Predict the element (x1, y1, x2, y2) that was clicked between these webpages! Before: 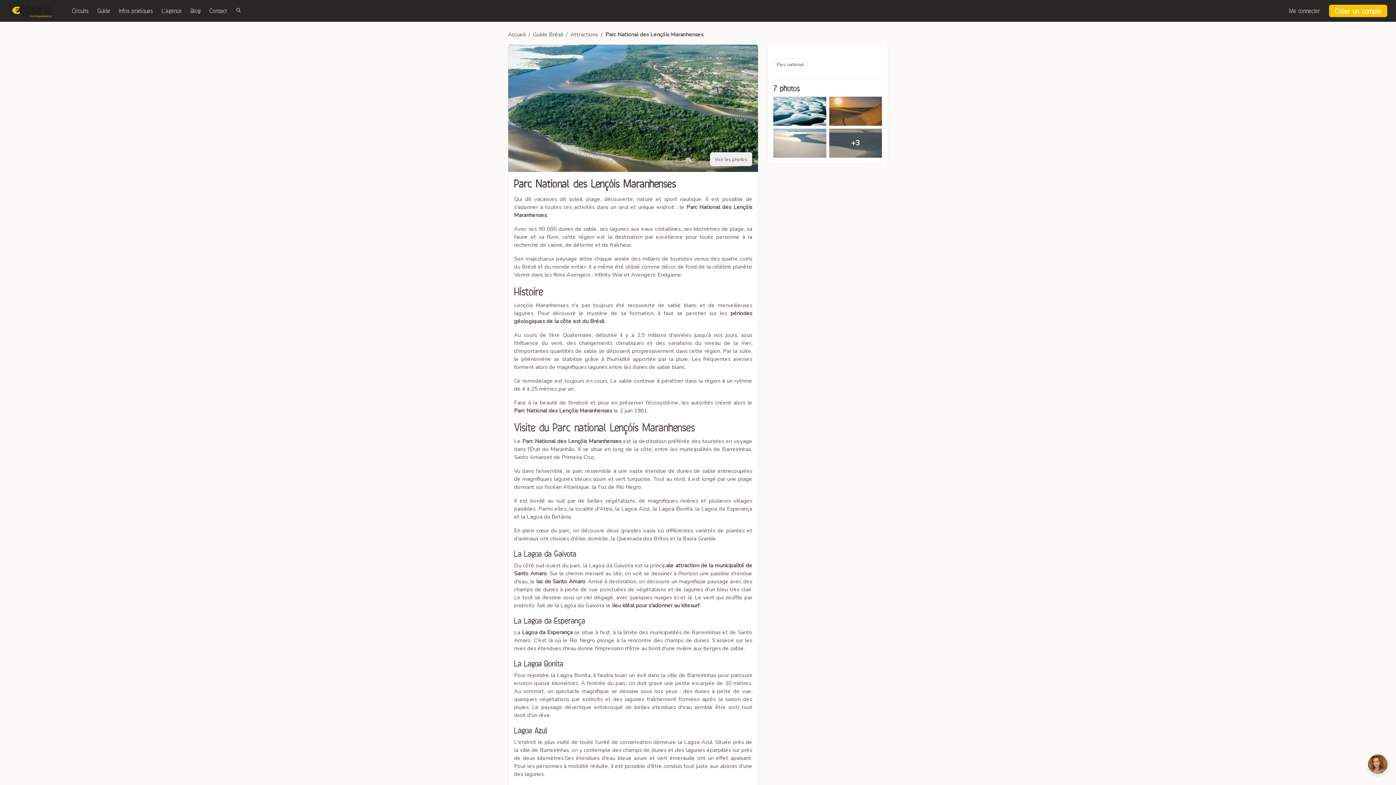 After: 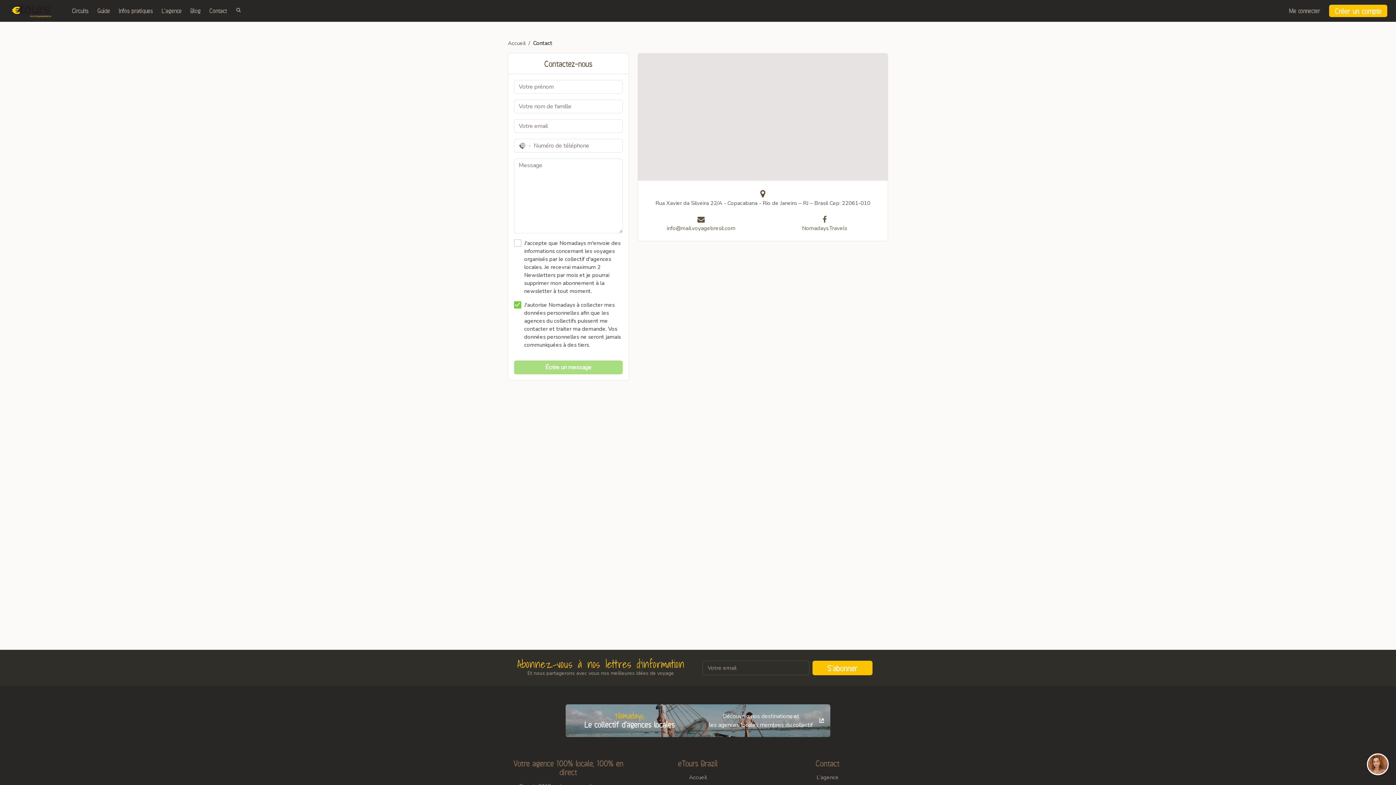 Action: bbox: (205, 3, 231, 18) label: Contact